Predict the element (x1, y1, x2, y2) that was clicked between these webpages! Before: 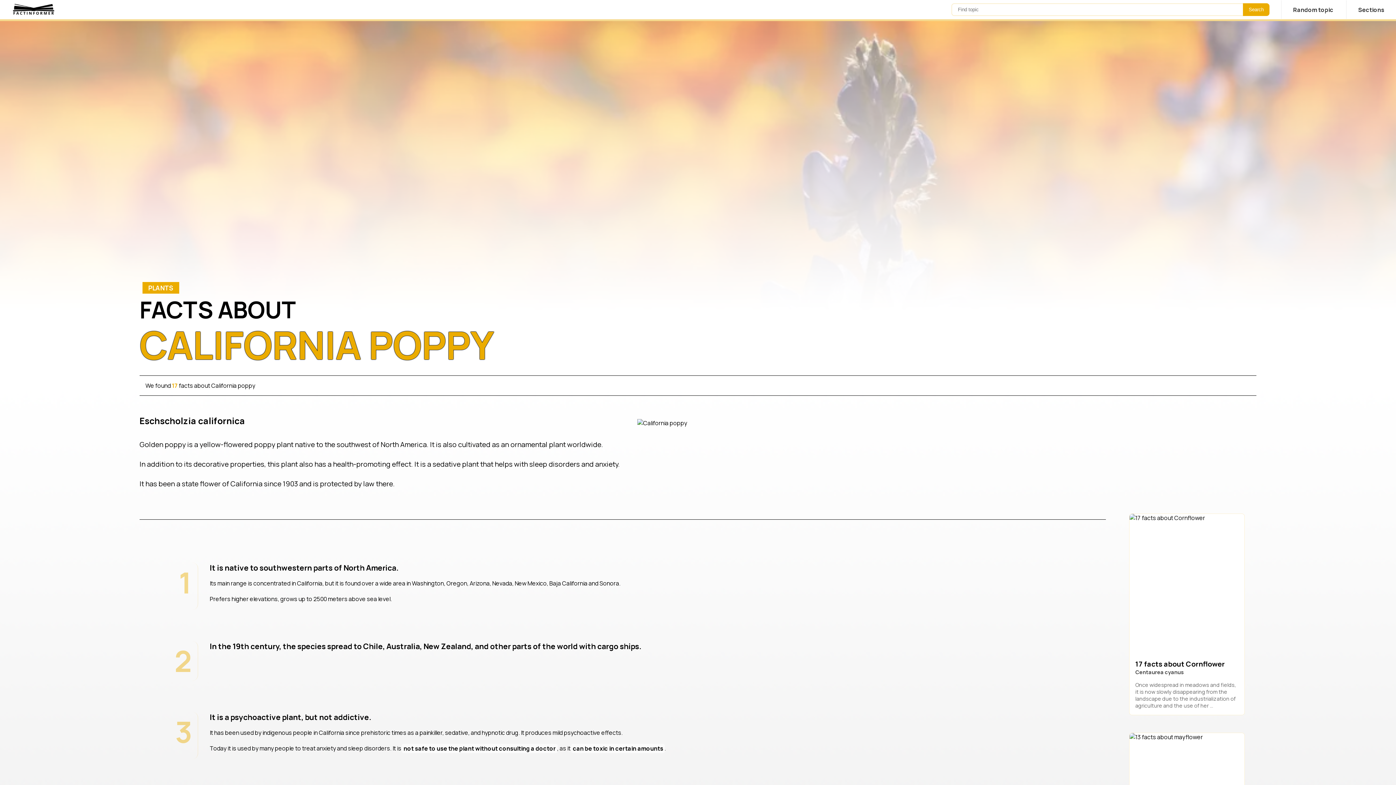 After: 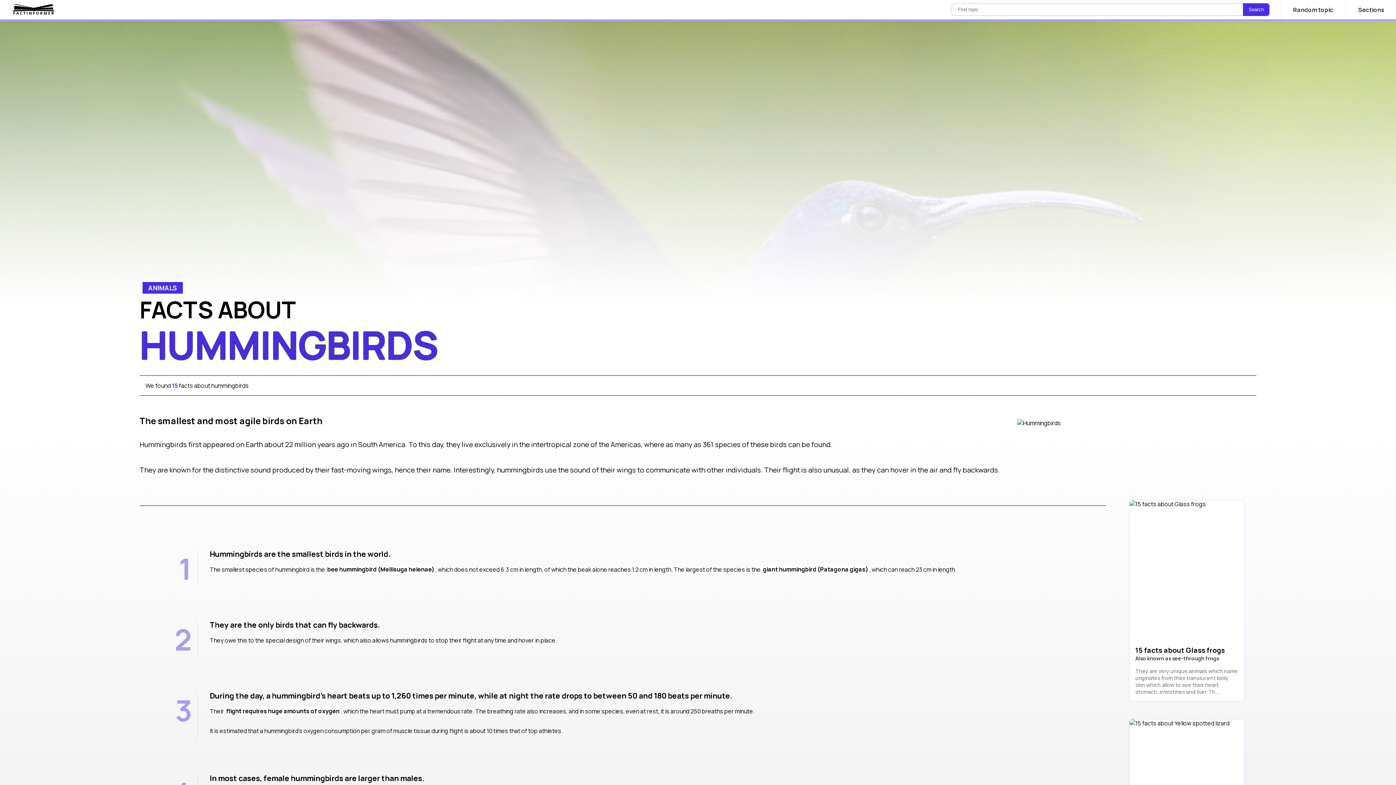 Action: bbox: (1281, 0, 1345, 18) label: Random topic